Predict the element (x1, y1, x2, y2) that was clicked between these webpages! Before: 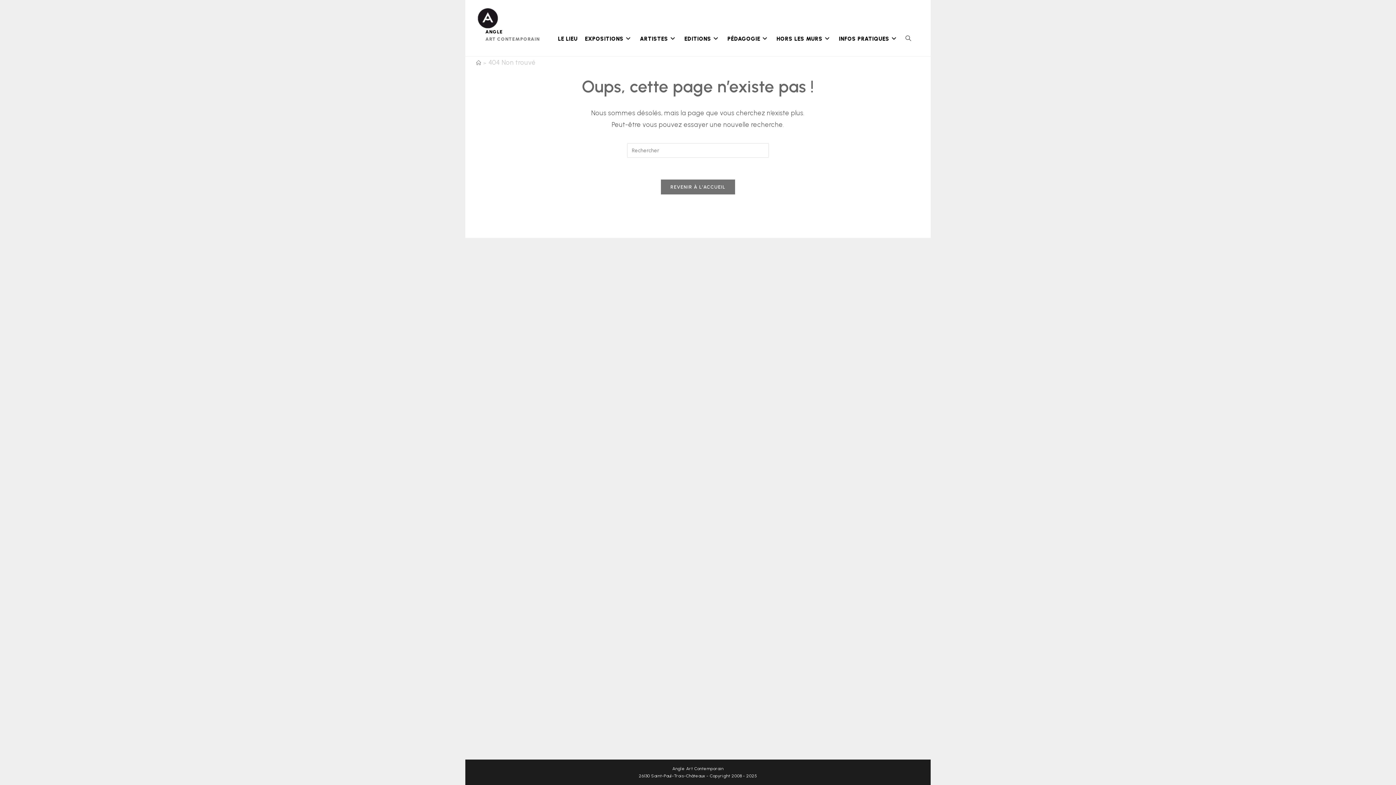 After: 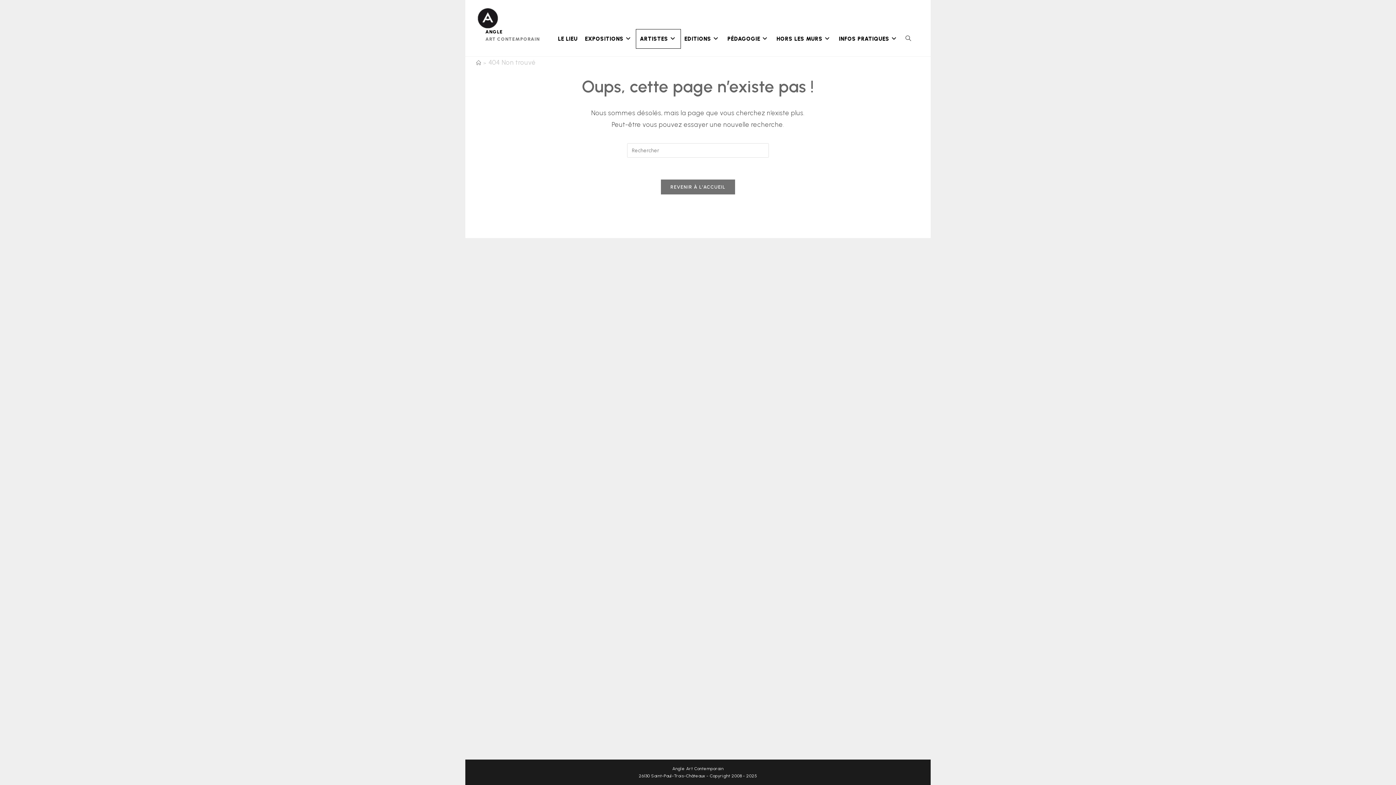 Action: bbox: (636, 29, 680, 48) label: ARTISTES